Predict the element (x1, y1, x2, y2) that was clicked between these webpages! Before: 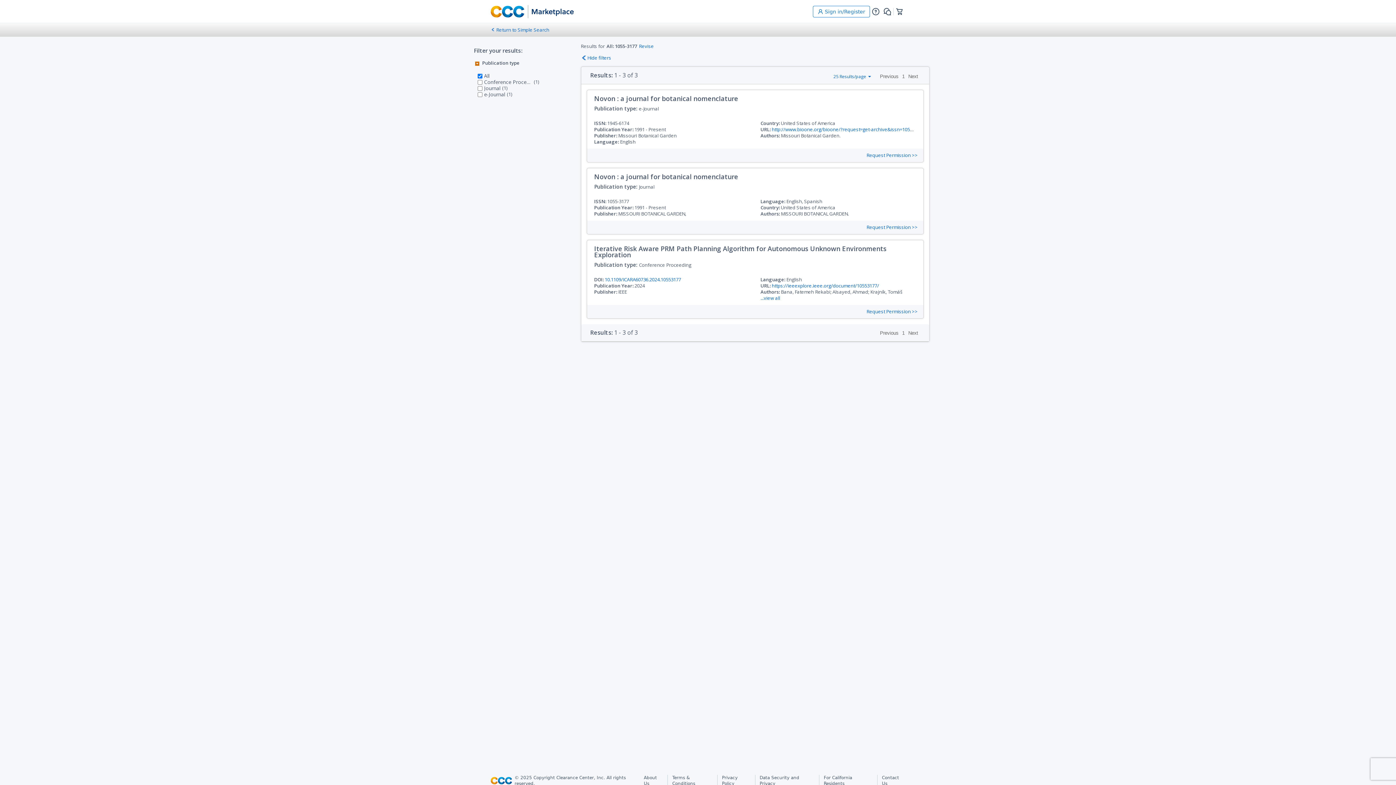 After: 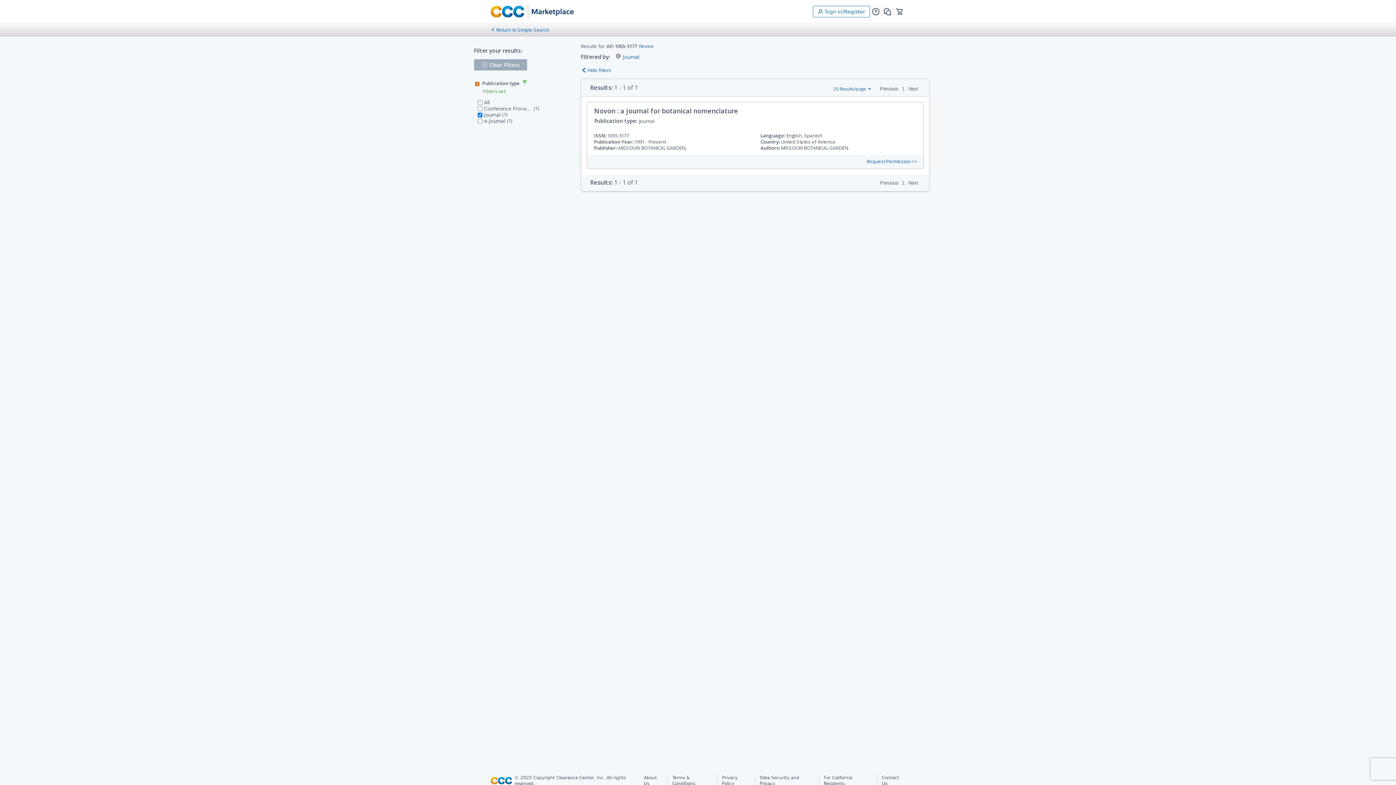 Action: bbox: (484, 85, 500, 91) label: Journal